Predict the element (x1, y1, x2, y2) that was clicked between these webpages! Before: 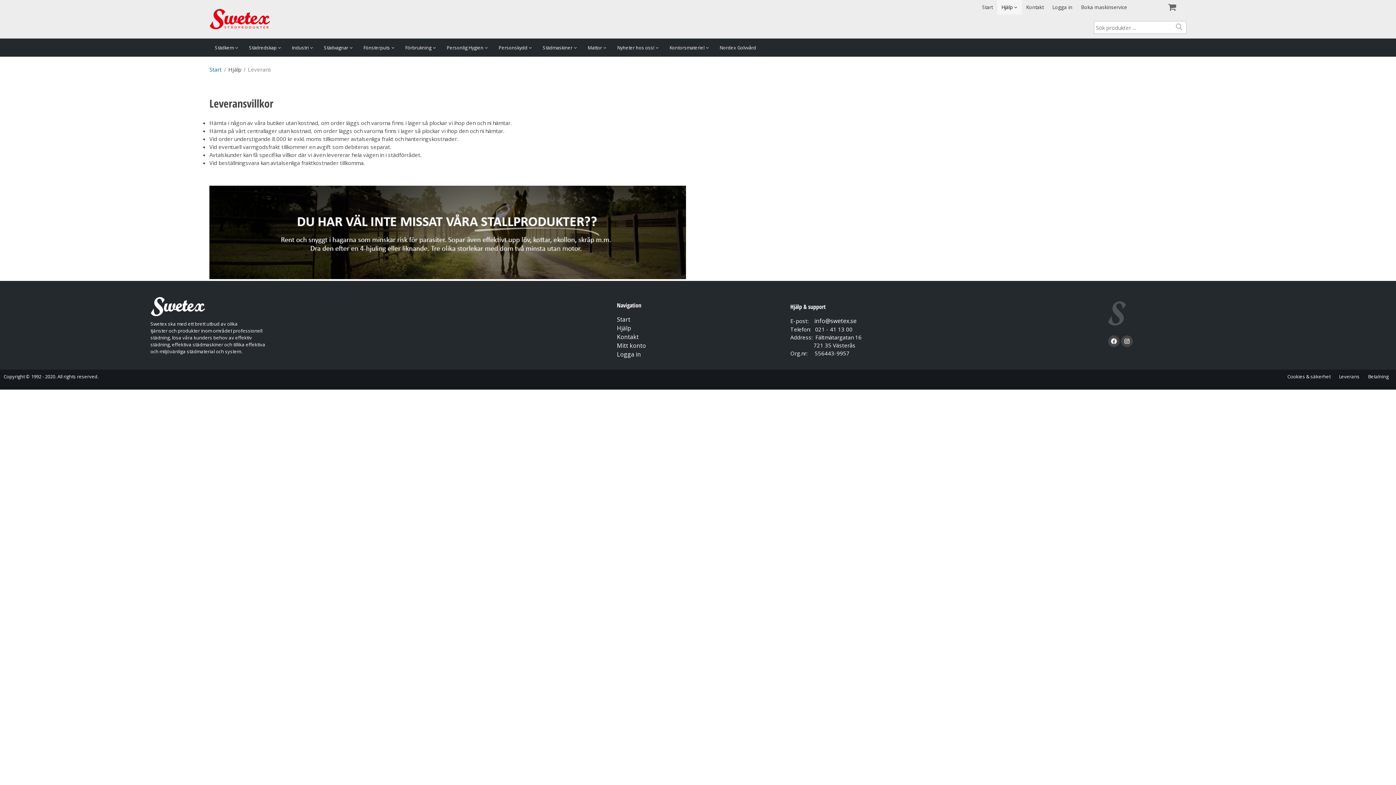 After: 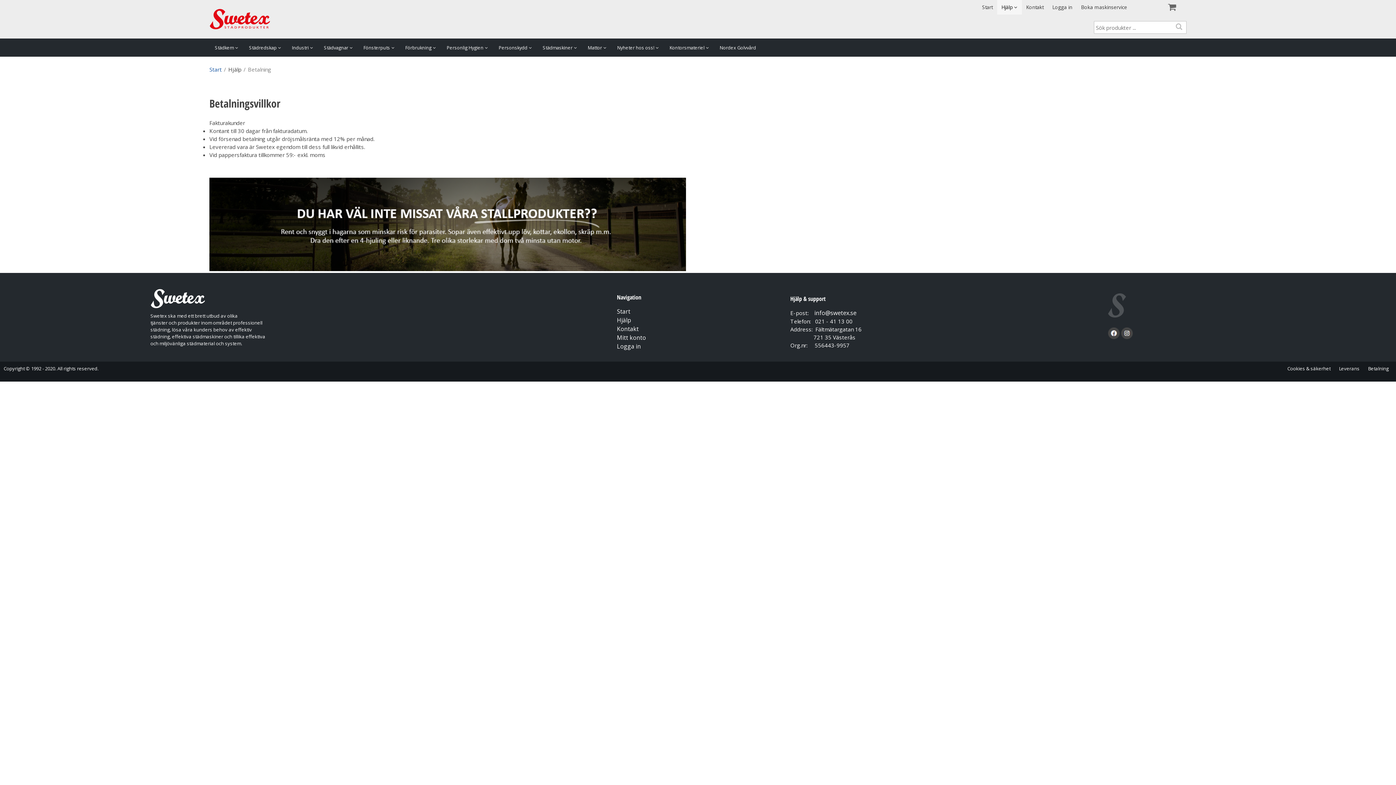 Action: label: Cookies & säkerhet bbox: (1287, 373, 1330, 379)